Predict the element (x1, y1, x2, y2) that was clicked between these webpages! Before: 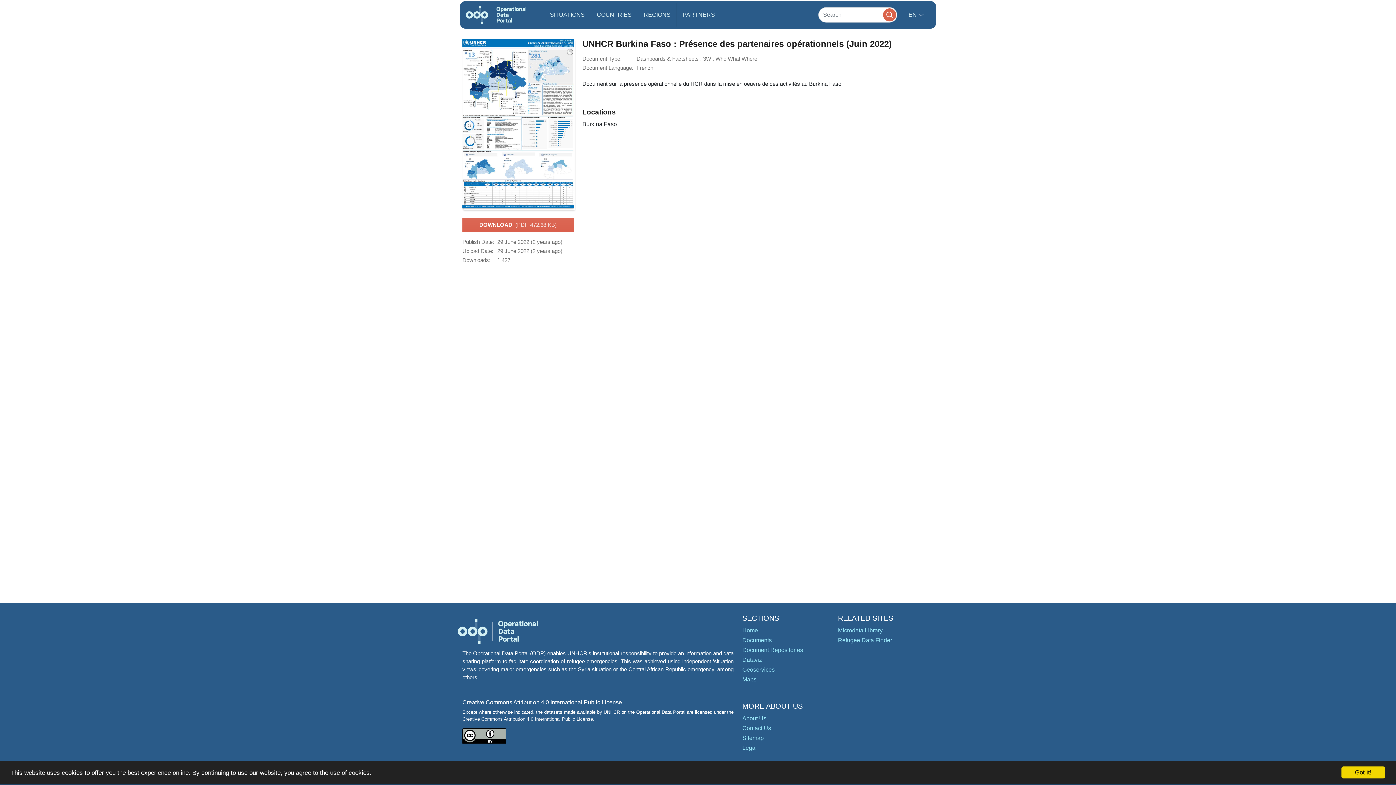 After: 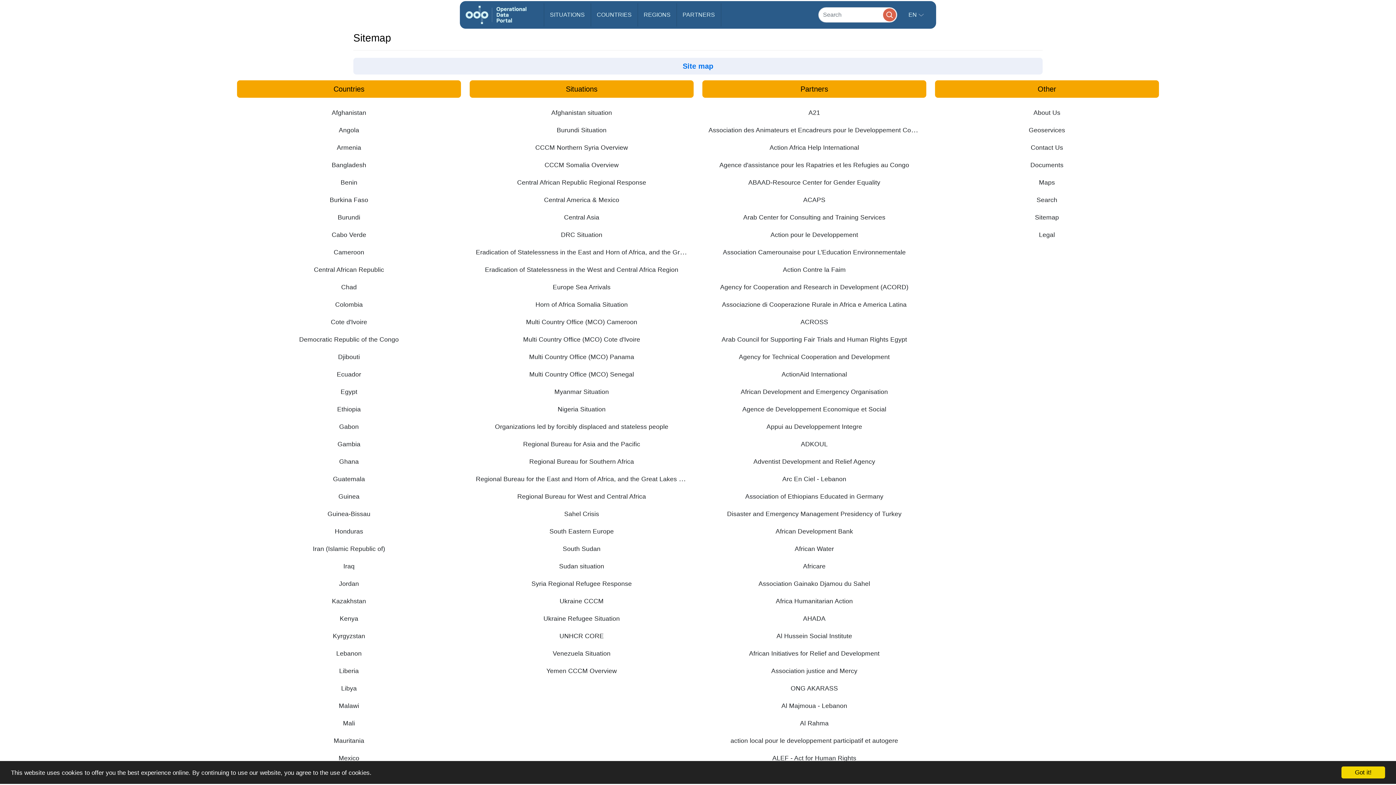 Action: bbox: (742, 735, 764, 741) label: Sitemap